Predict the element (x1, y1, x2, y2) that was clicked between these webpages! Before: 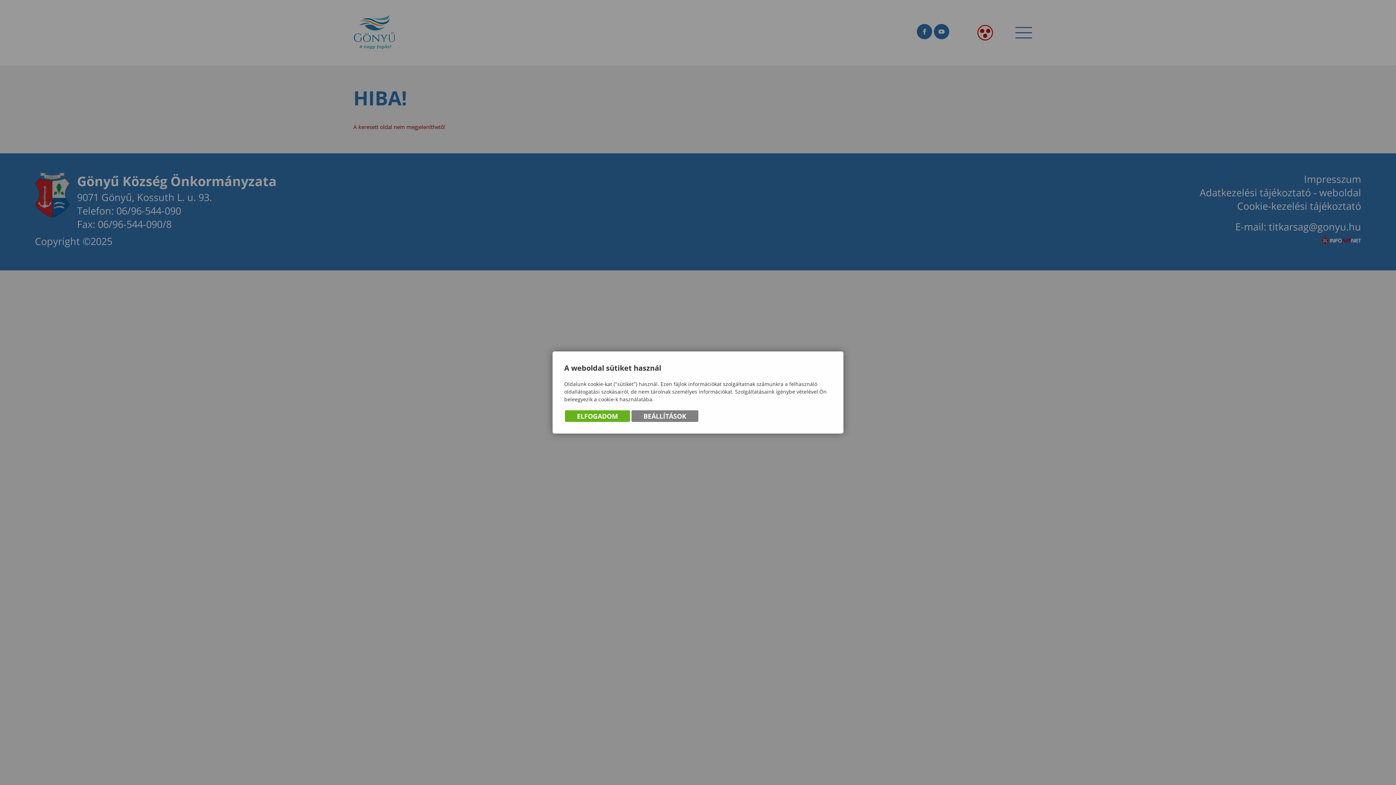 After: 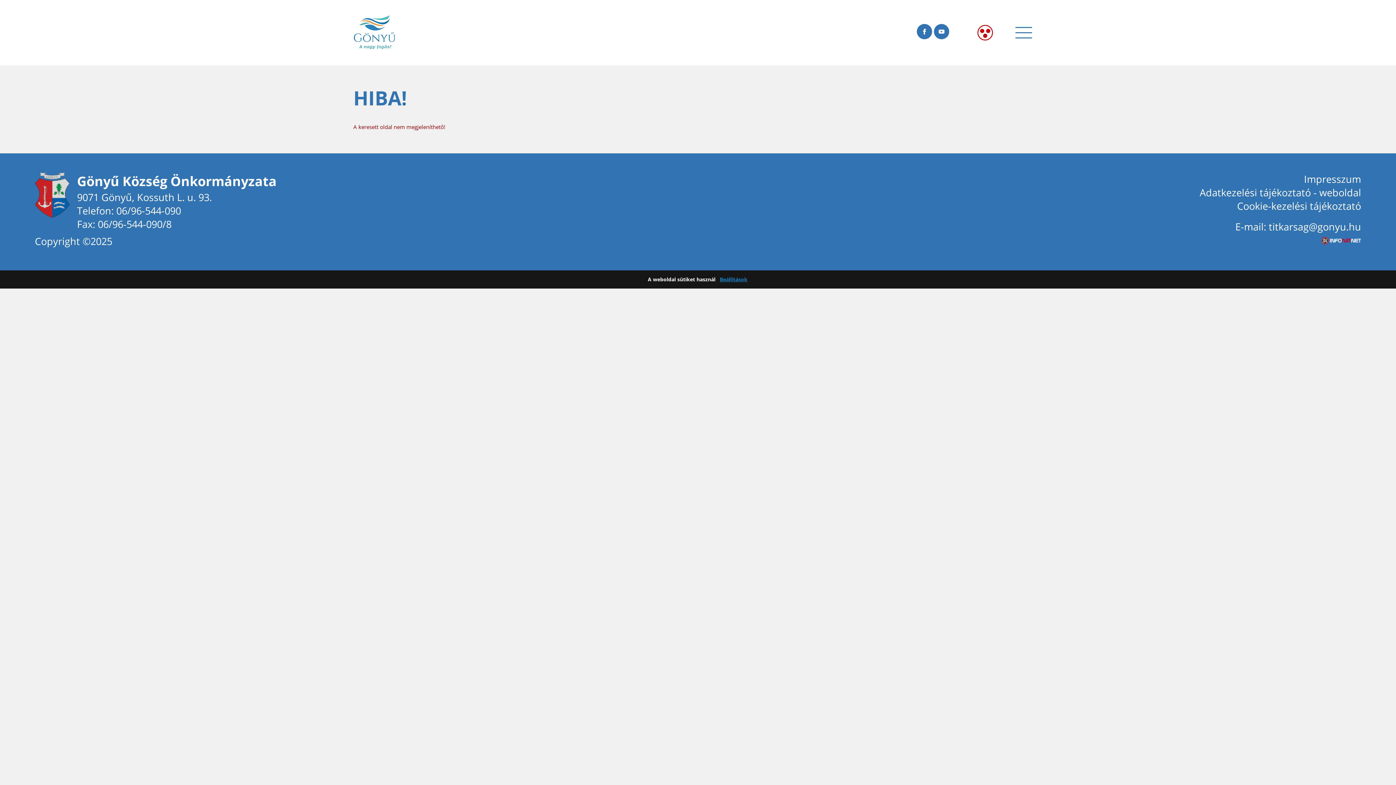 Action: label: ELFOGADOM bbox: (565, 410, 630, 422)